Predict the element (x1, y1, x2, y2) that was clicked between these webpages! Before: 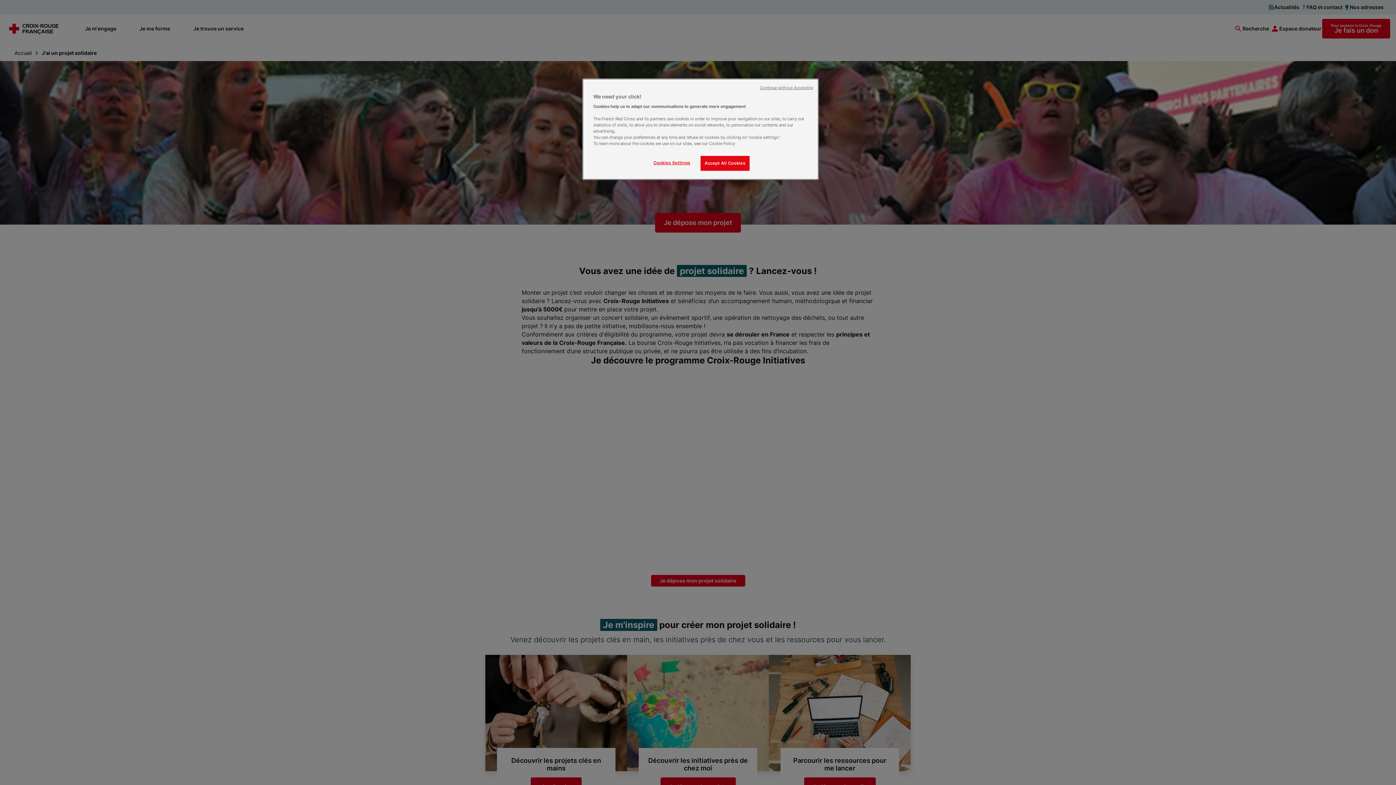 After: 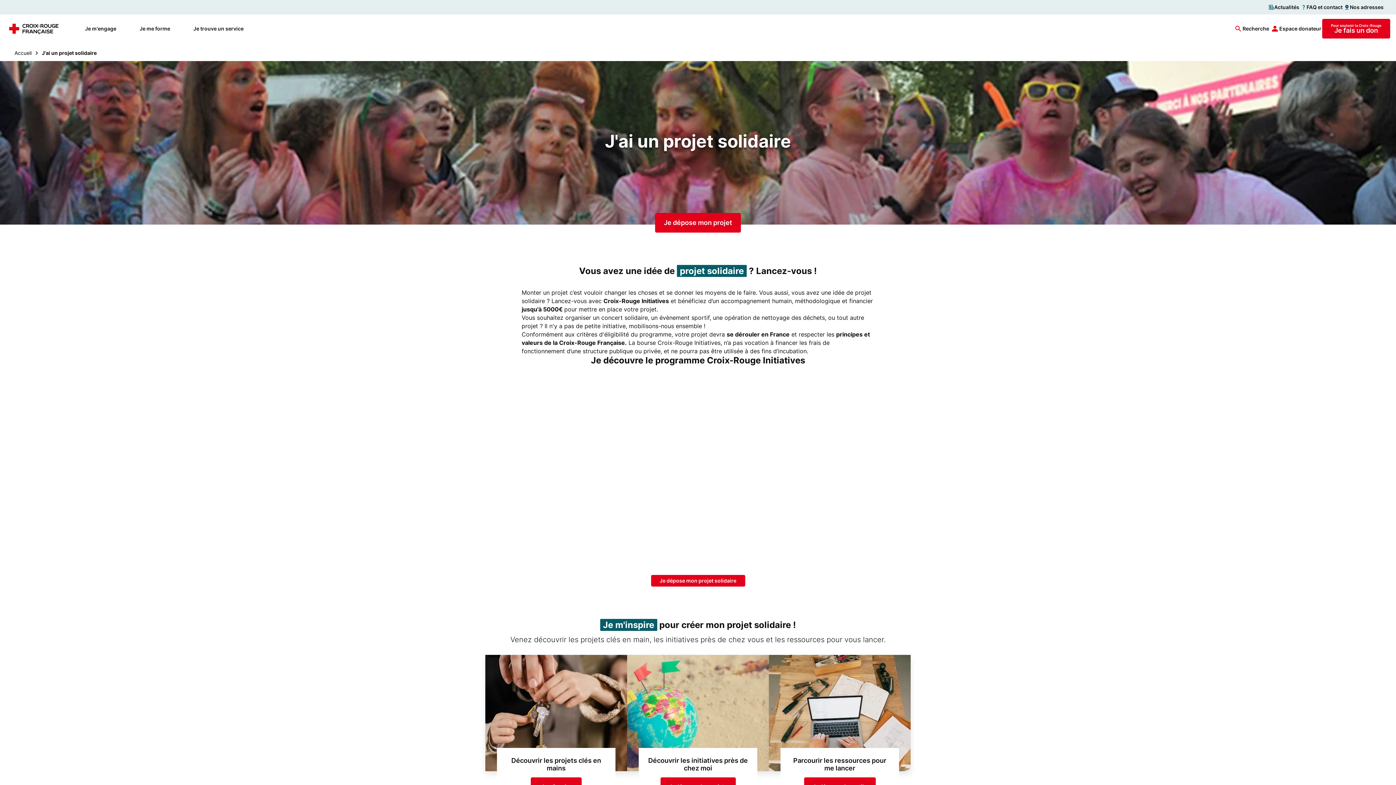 Action: label: Continue without Accepting bbox: (760, 85, 813, 90)